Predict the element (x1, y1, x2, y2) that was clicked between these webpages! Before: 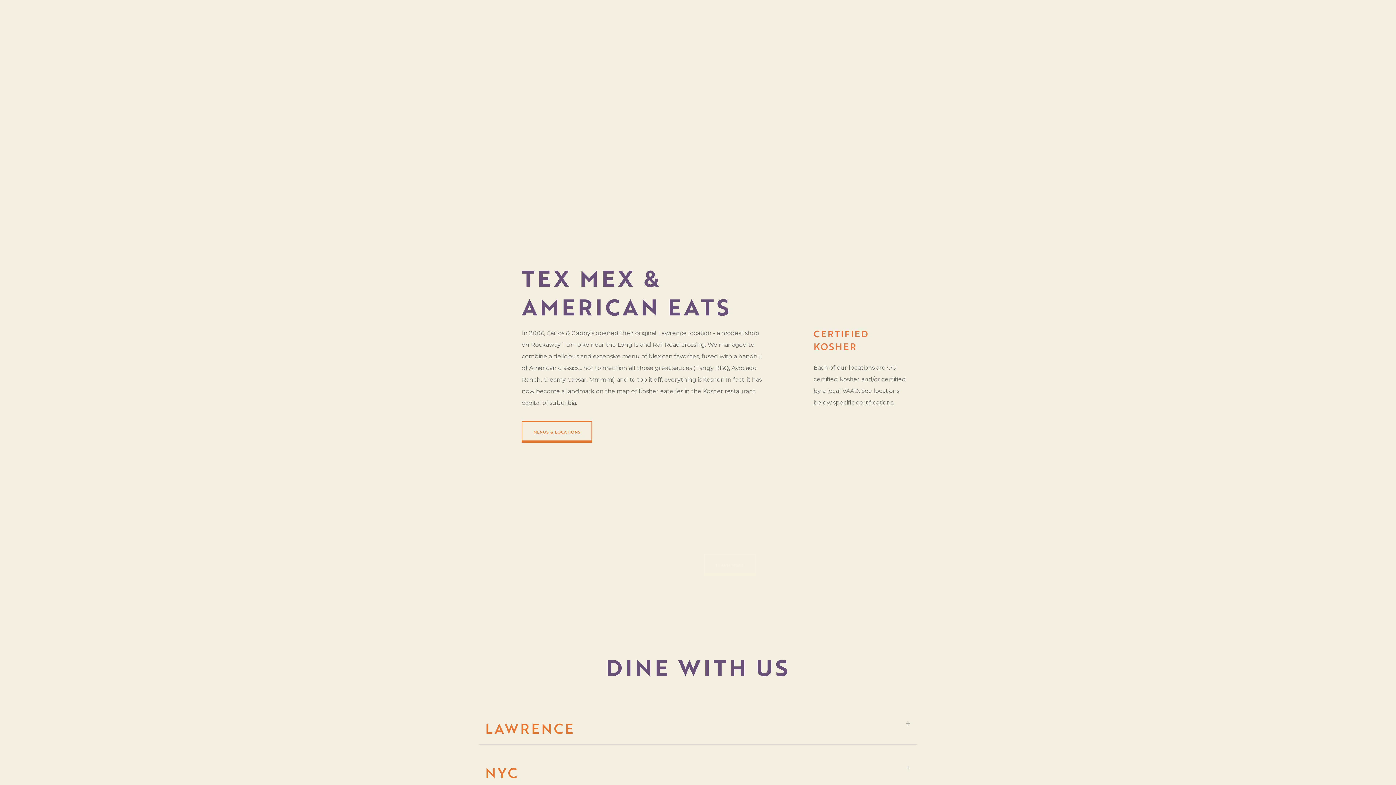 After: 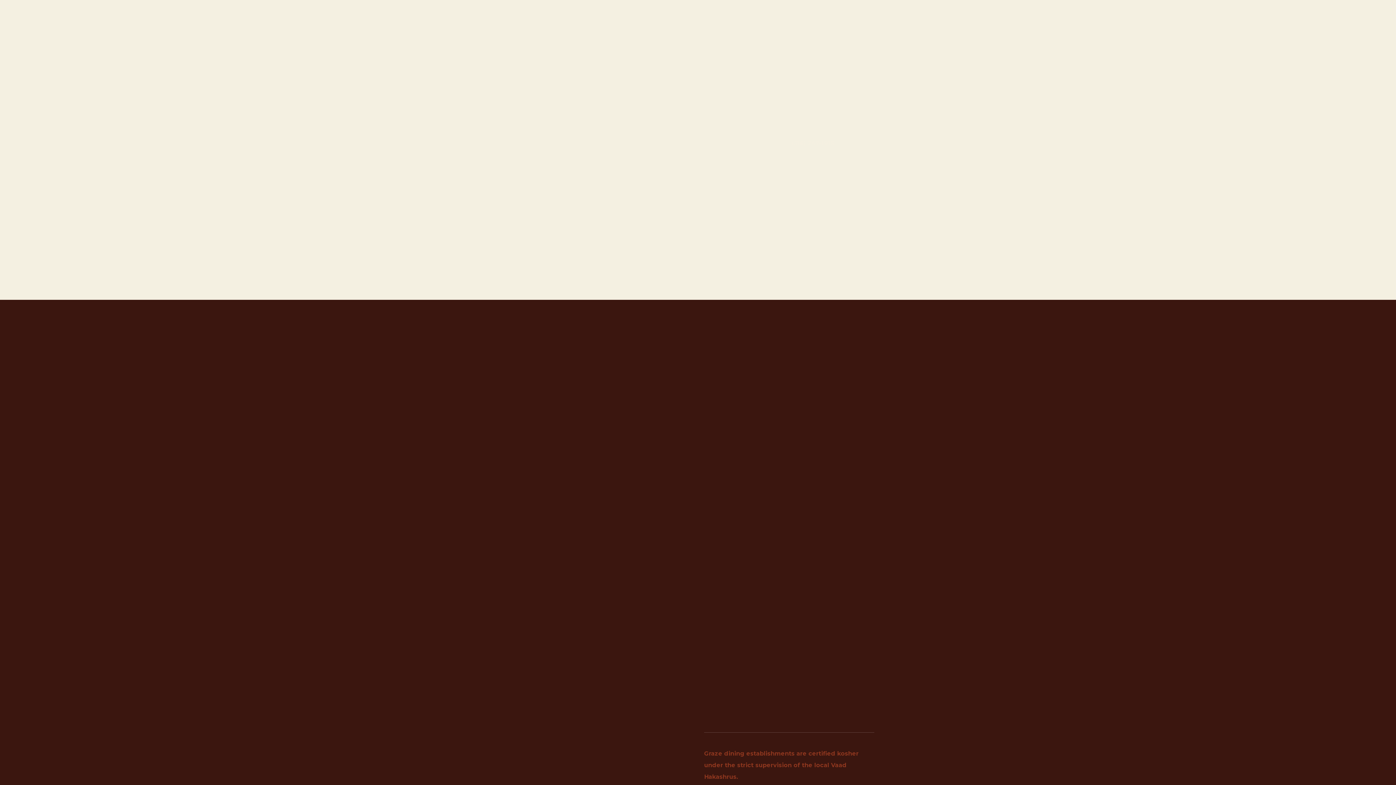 Action: label: CONTACT bbox: (780, 14, 813, 27)